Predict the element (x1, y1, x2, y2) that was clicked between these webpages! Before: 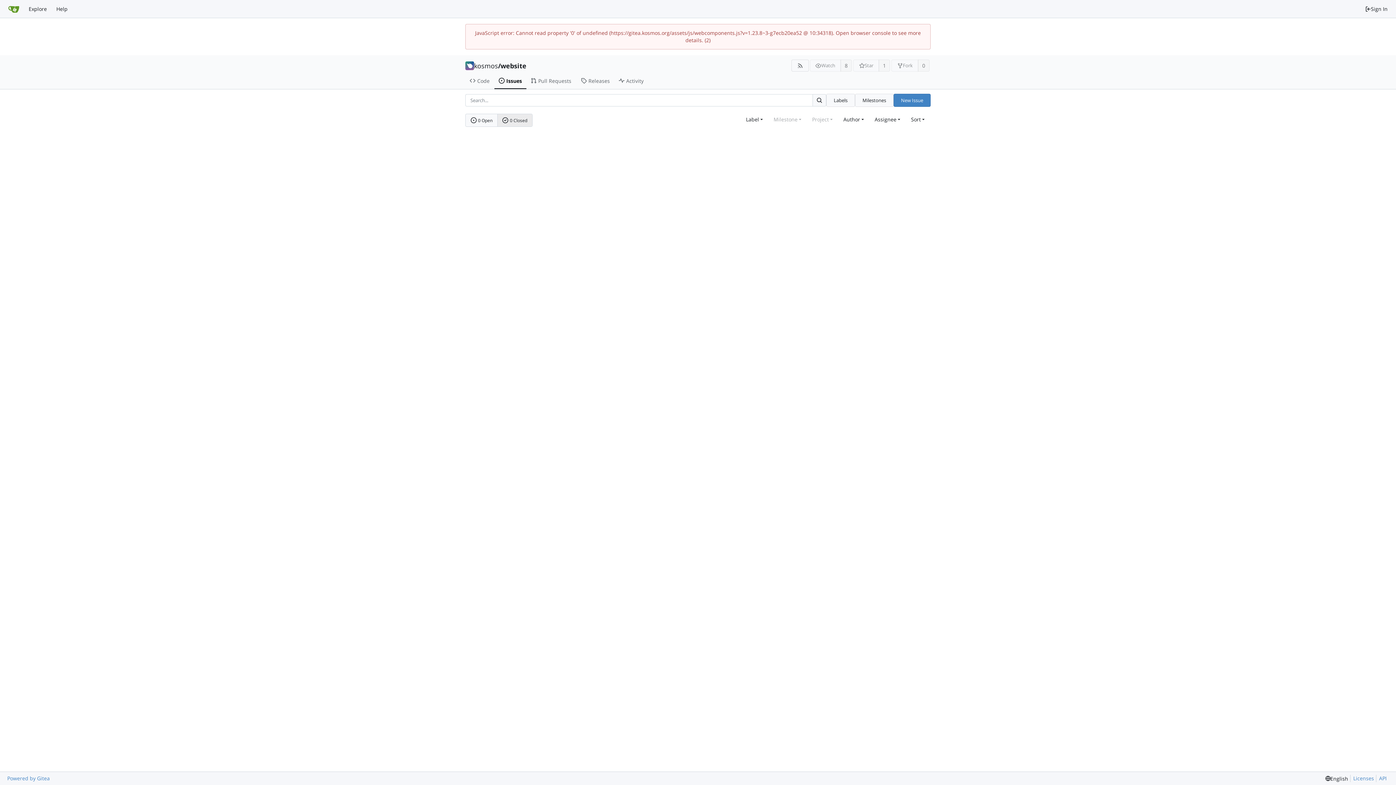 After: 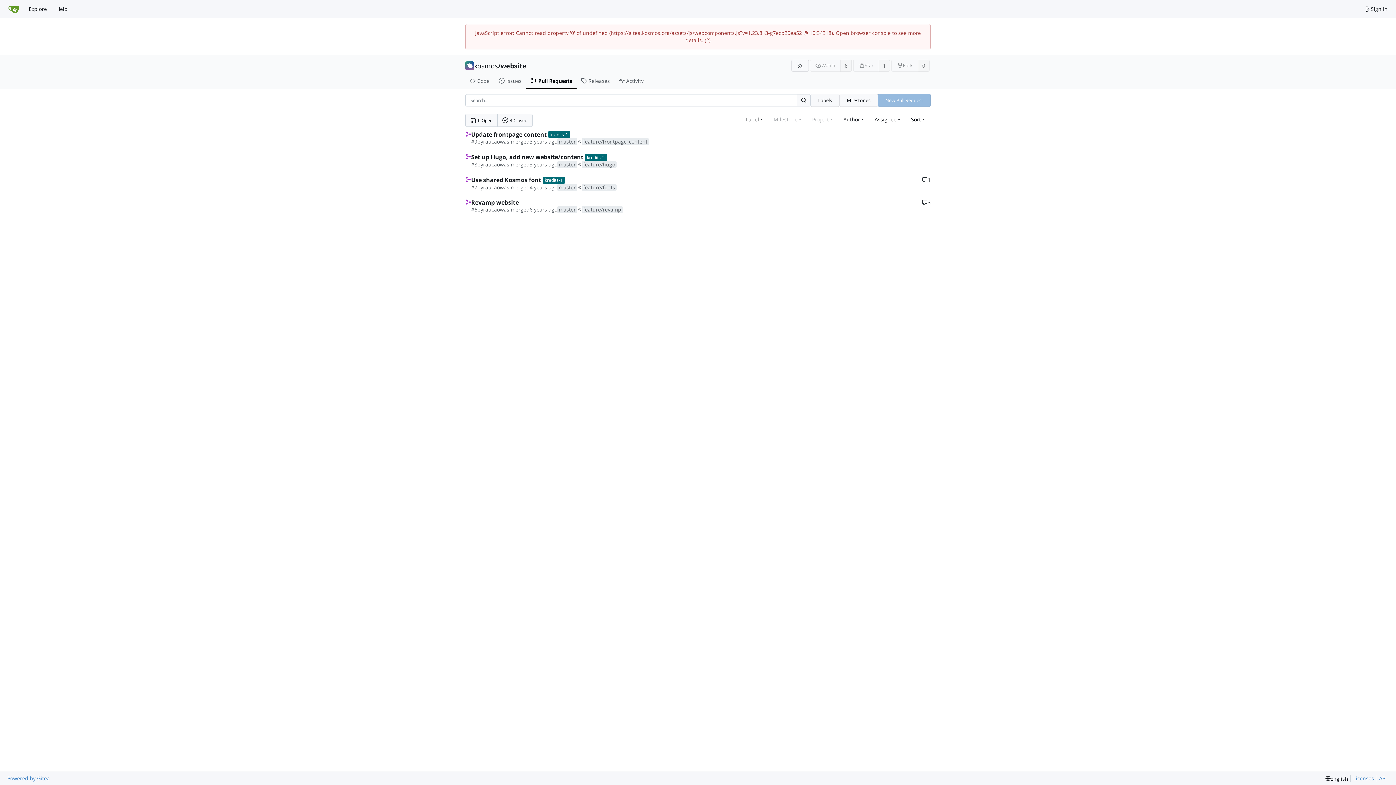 Action: bbox: (526, 73, 576, 89) label: Pull Requests